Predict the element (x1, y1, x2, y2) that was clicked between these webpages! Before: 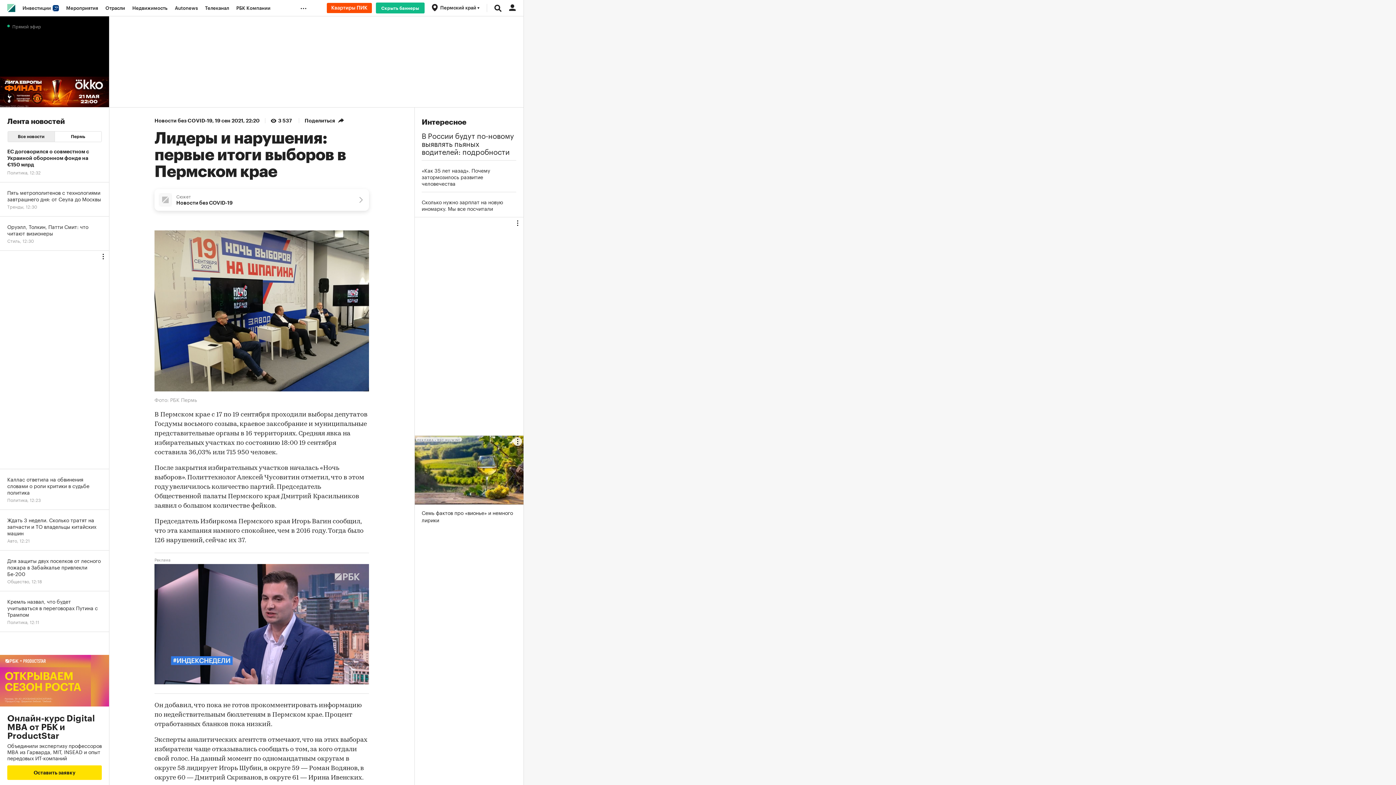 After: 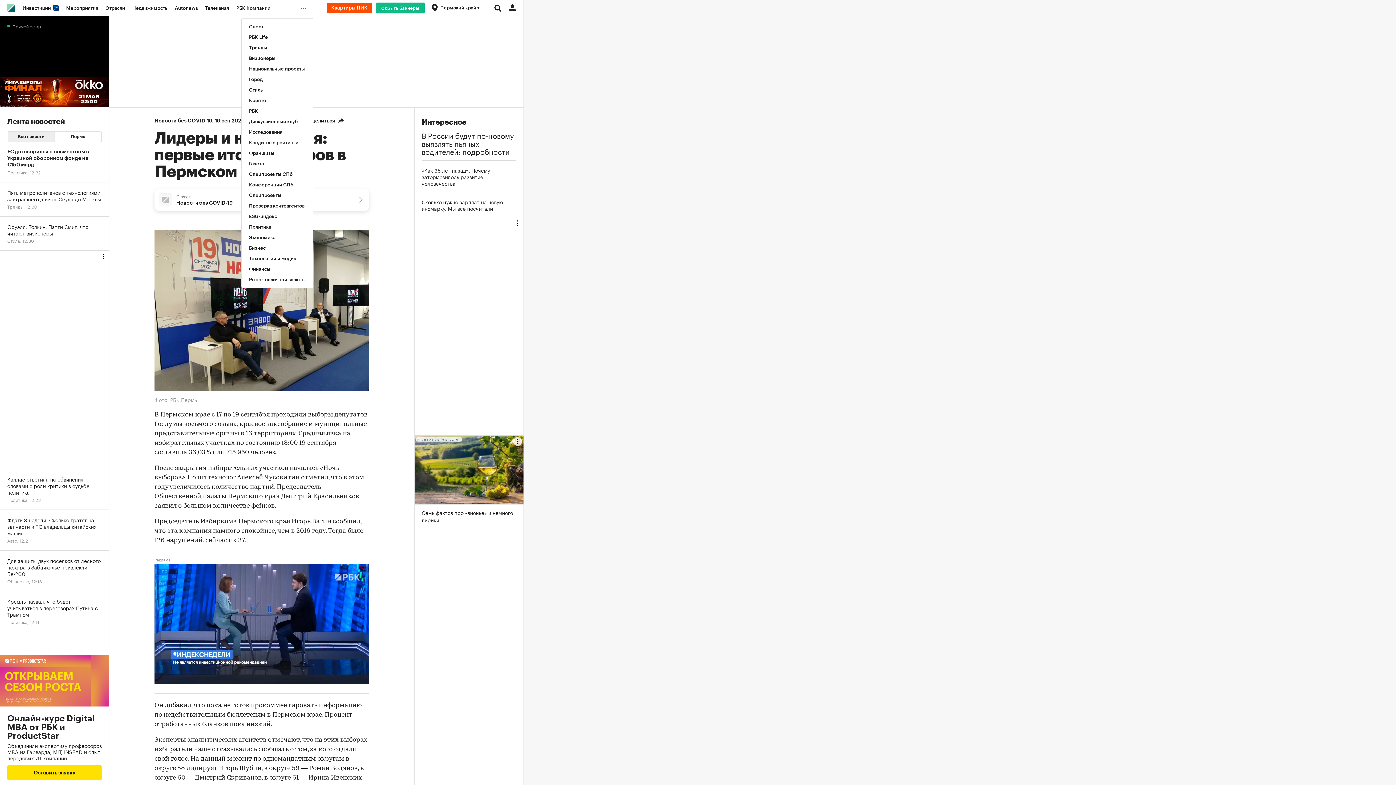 Action: bbox: (297, 0, 313, 16) label: ...